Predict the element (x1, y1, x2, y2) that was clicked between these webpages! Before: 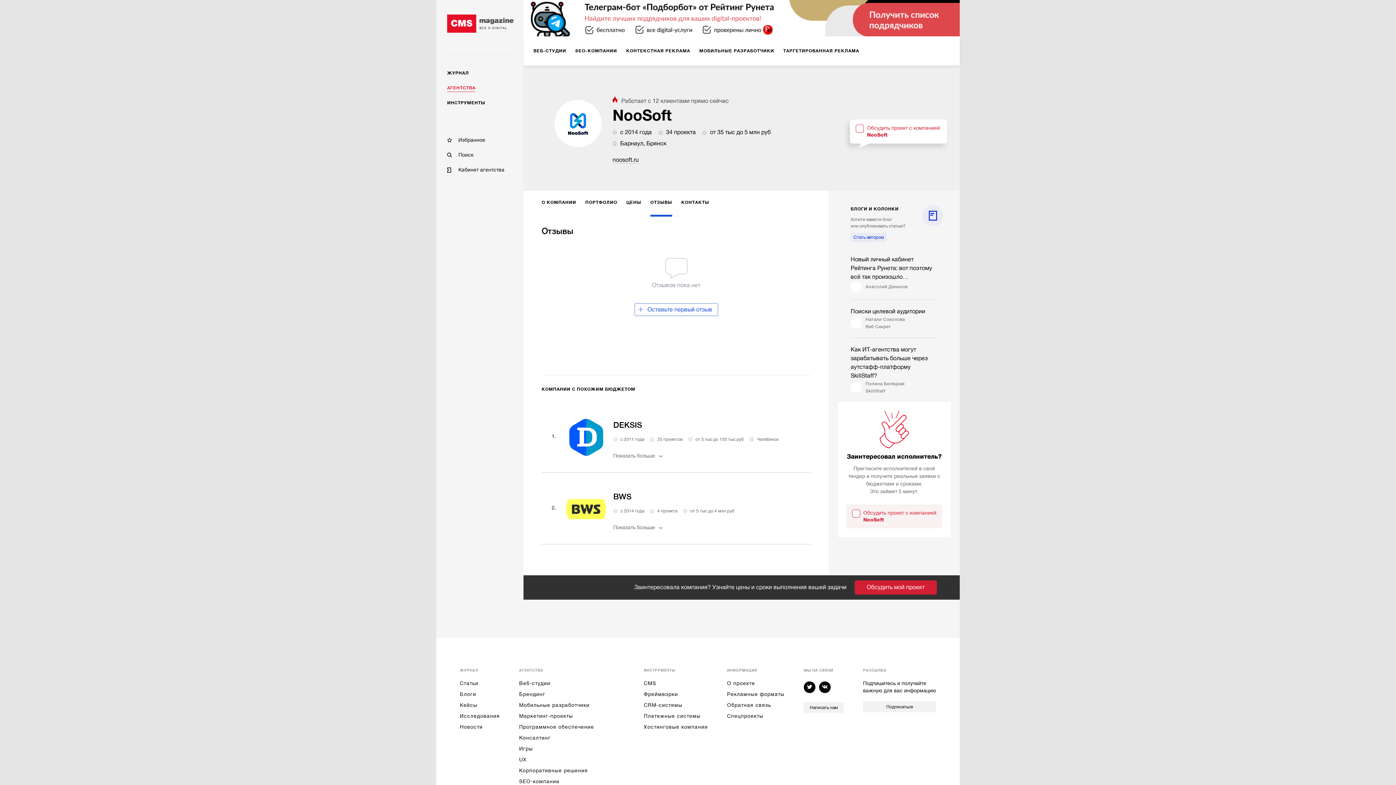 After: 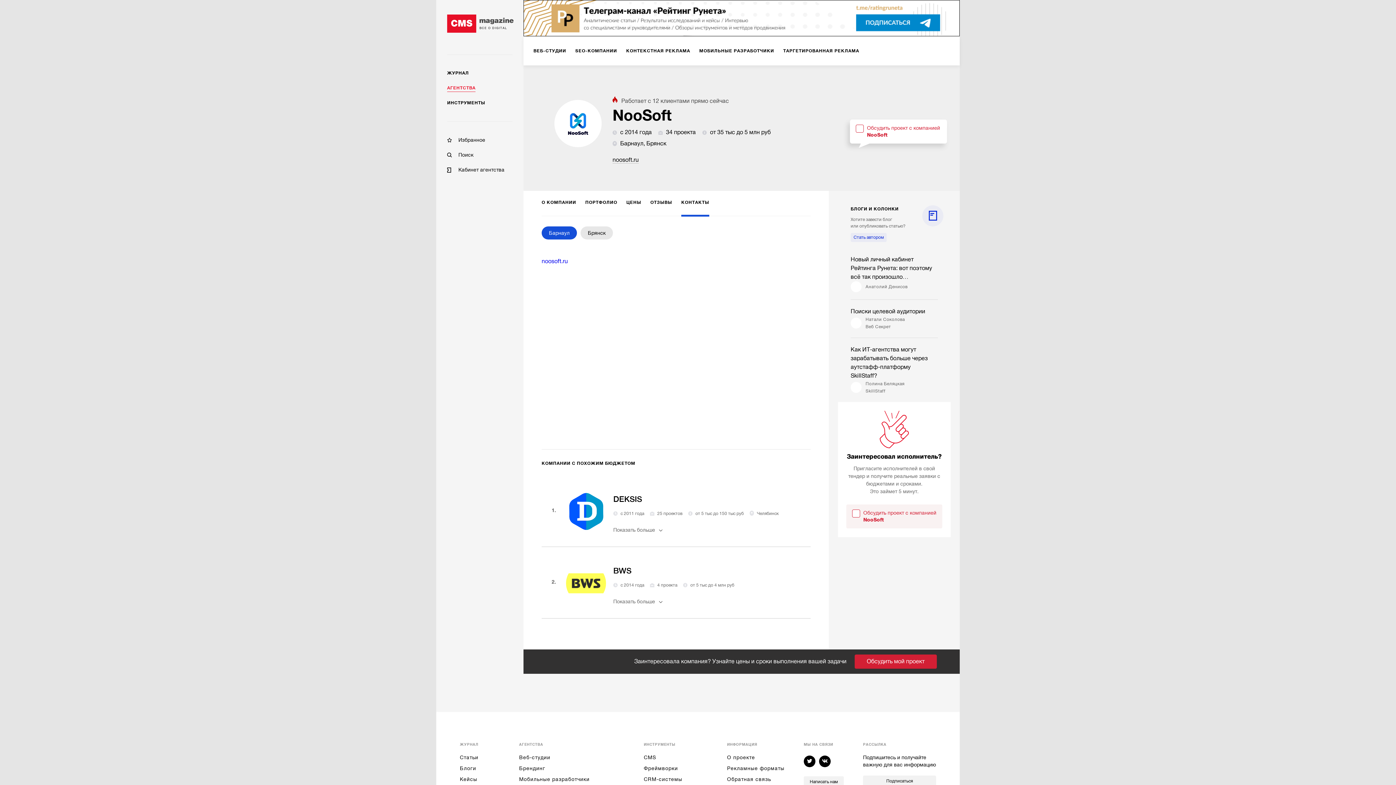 Action: label: КОНТАКТЫ bbox: (681, 192, 718, 214)